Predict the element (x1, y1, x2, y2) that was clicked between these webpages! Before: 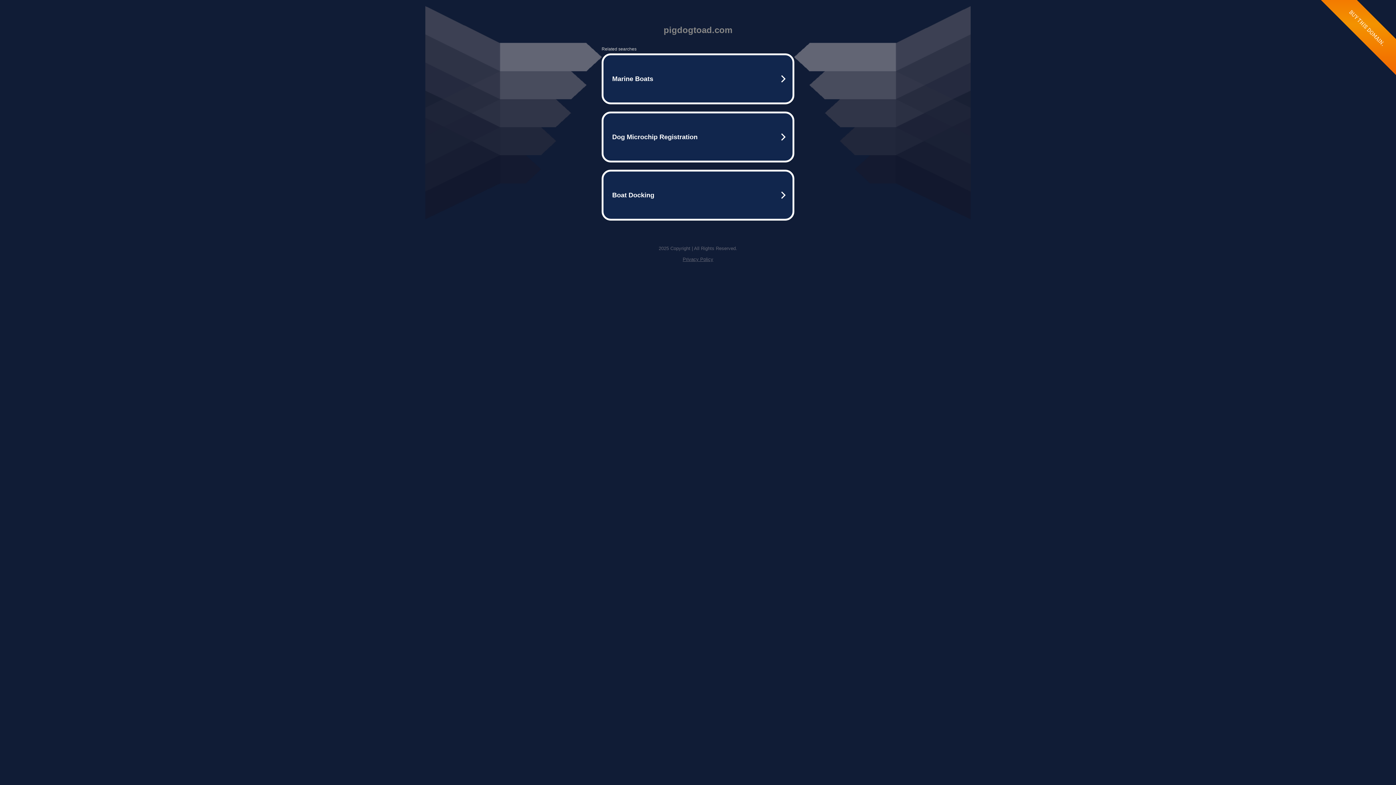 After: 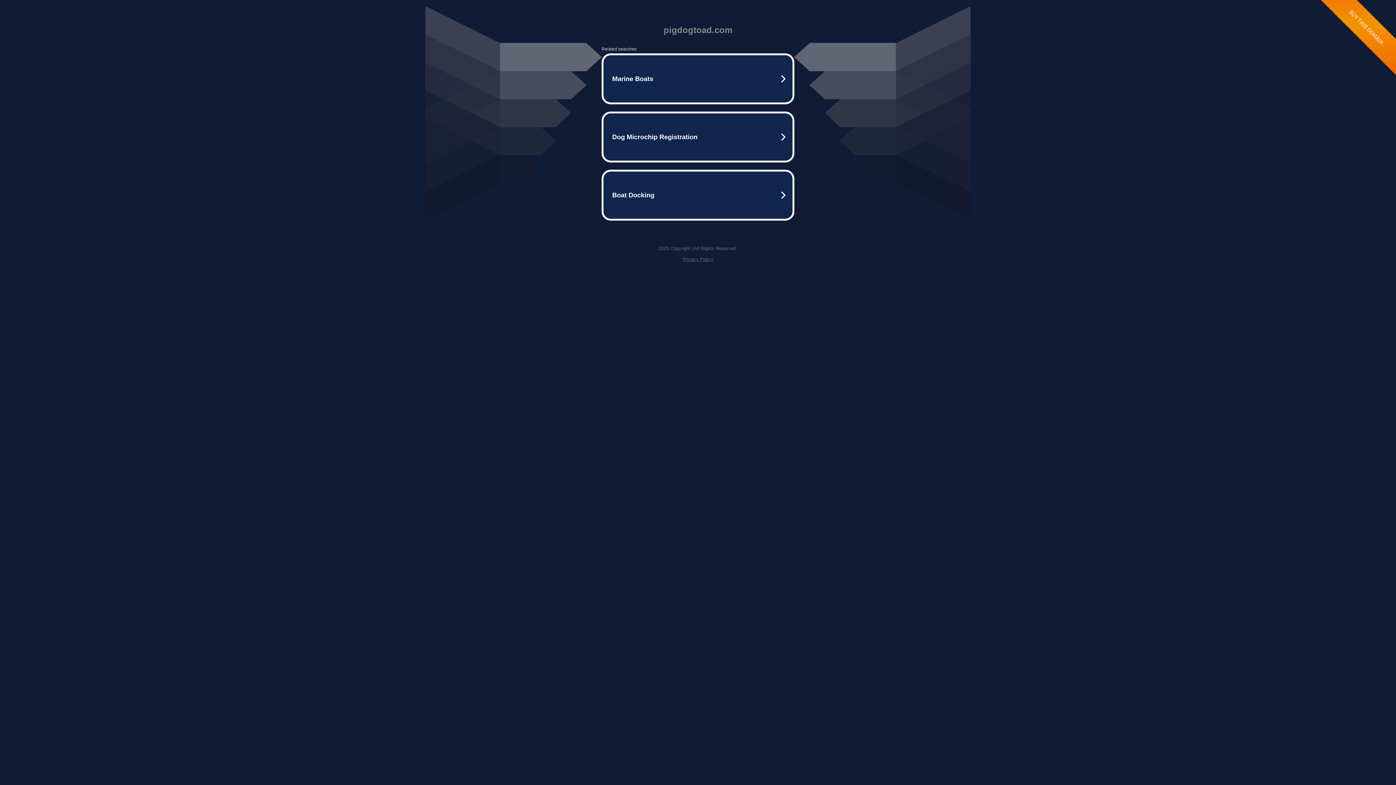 Action: bbox: (682, 256, 713, 262) label: Privacy Policy